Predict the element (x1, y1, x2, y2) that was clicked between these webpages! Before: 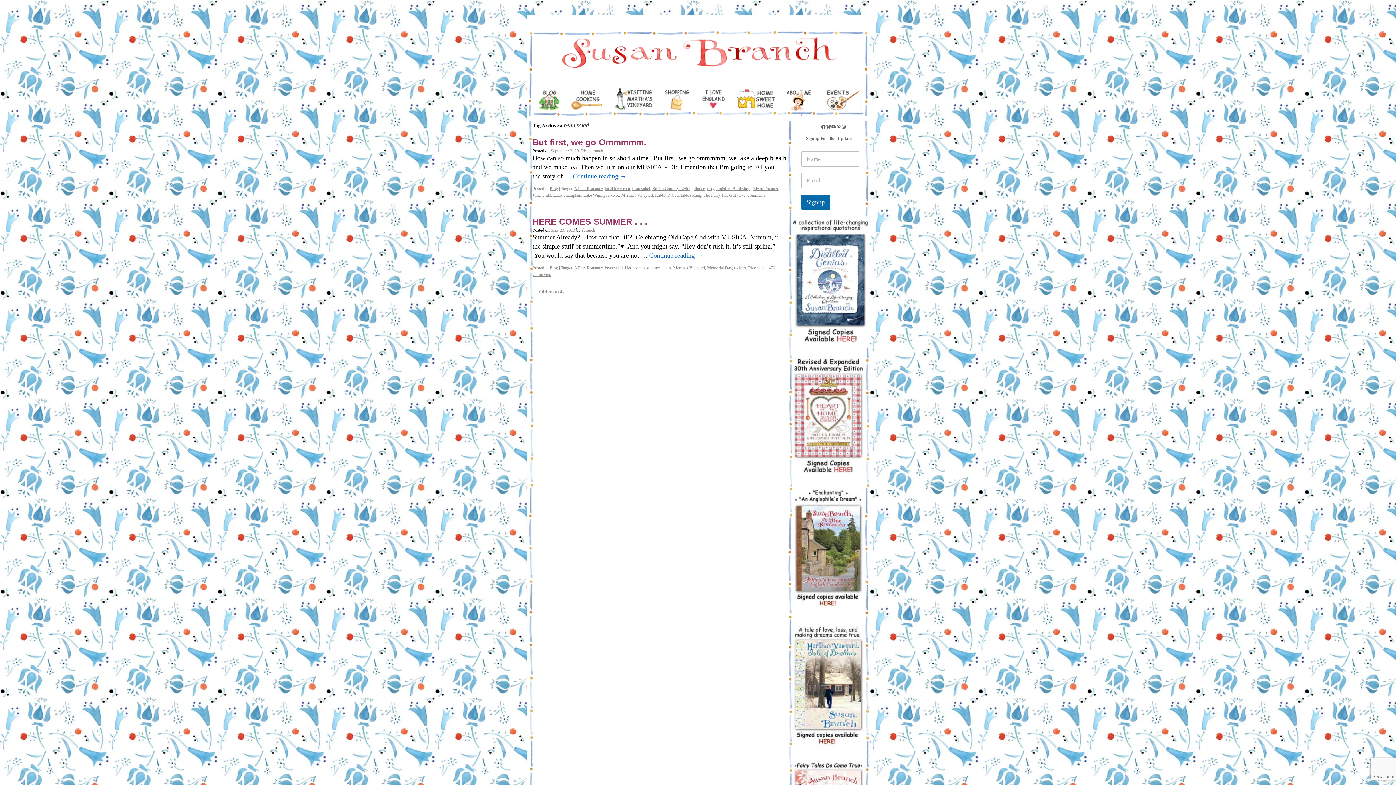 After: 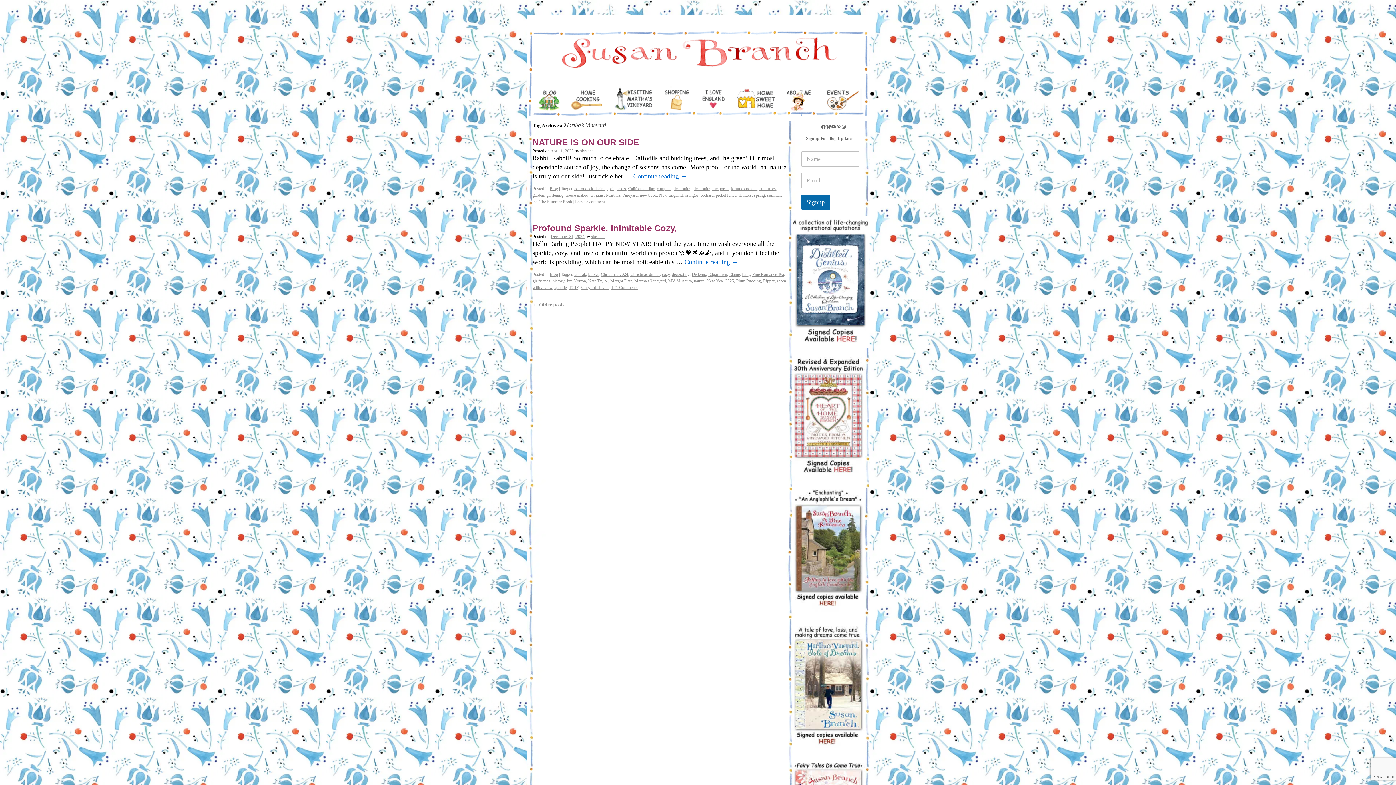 Action: bbox: (621, 192, 653, 197) label: Martha's Vineyard